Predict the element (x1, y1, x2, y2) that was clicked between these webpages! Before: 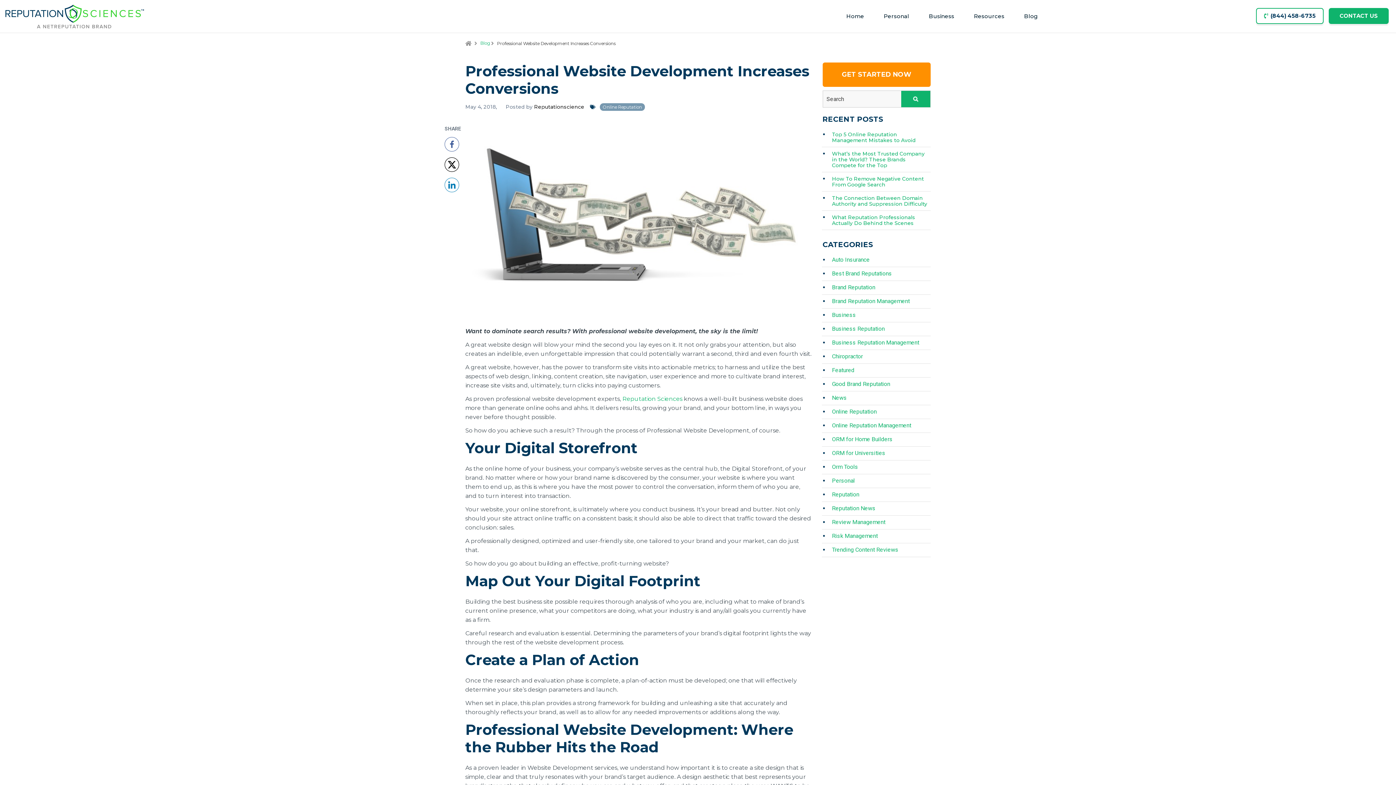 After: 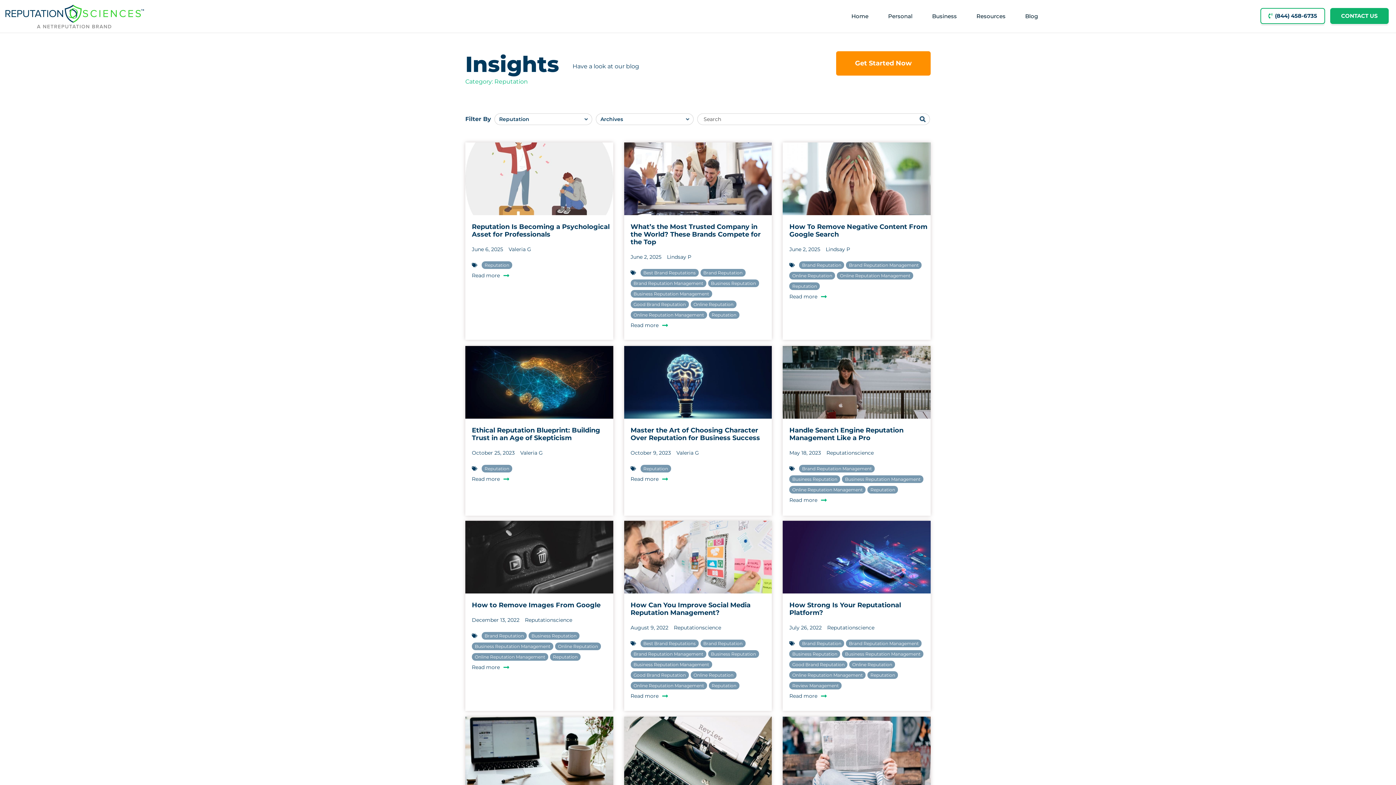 Action: label: Reputation bbox: (822, 491, 930, 502)